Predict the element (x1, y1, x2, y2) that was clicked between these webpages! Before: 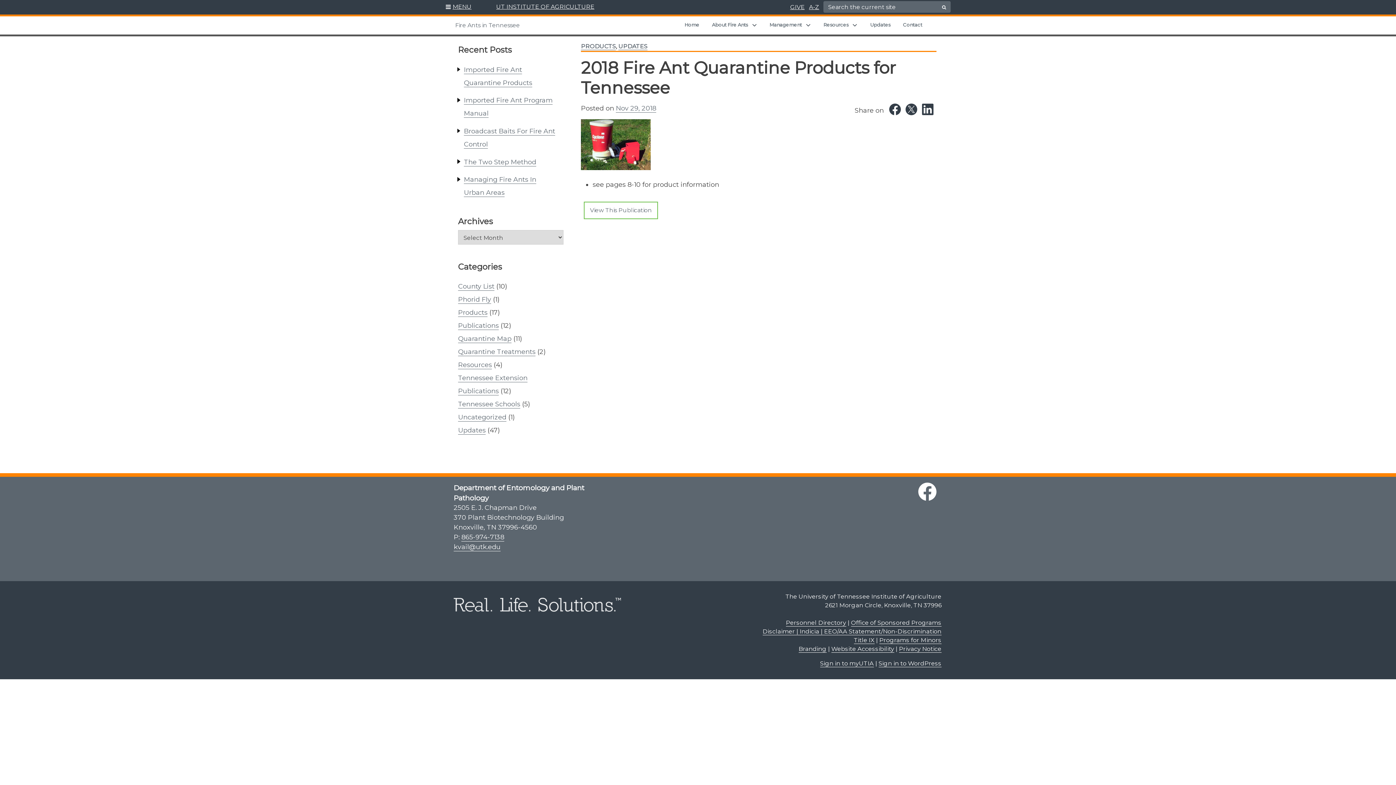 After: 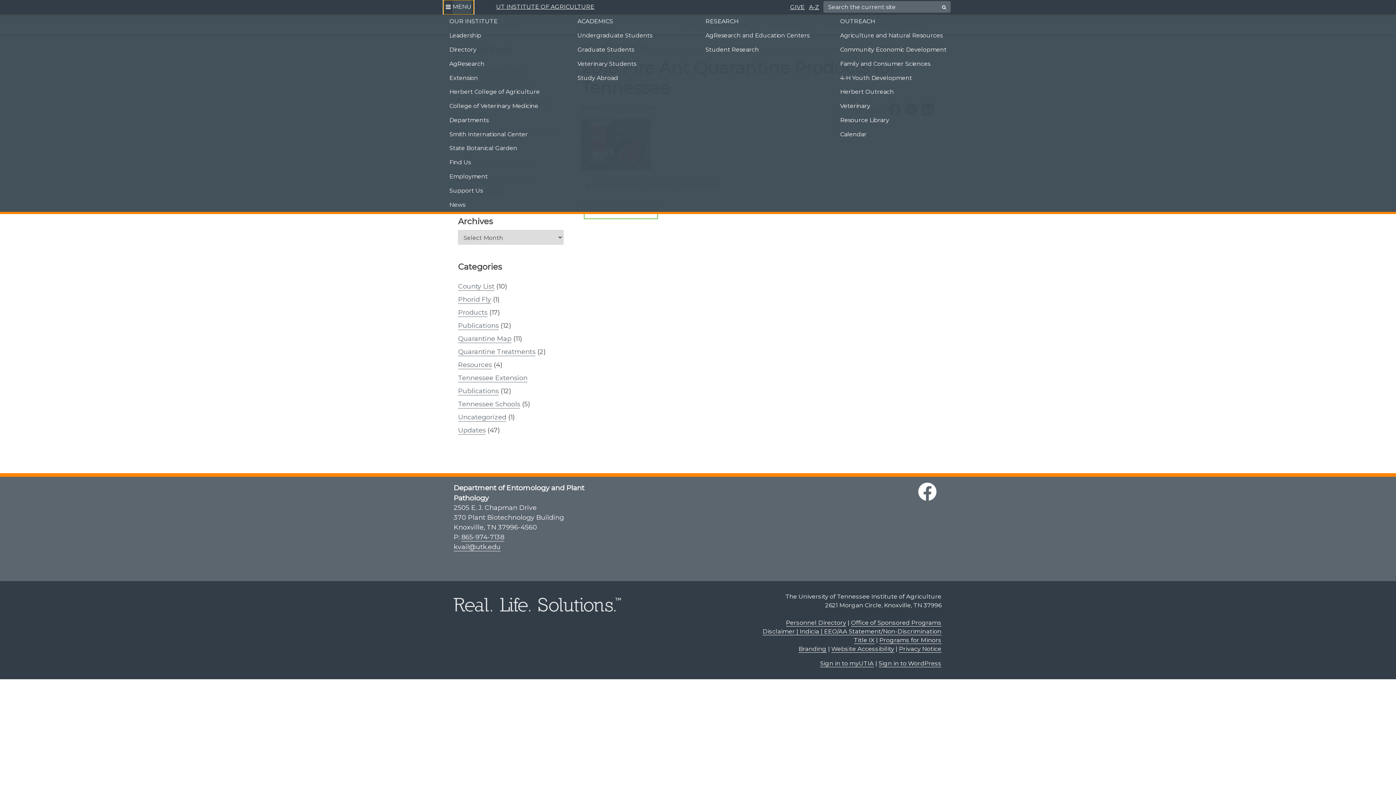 Action: bbox: (452, 0, 471, 14) label: MENU